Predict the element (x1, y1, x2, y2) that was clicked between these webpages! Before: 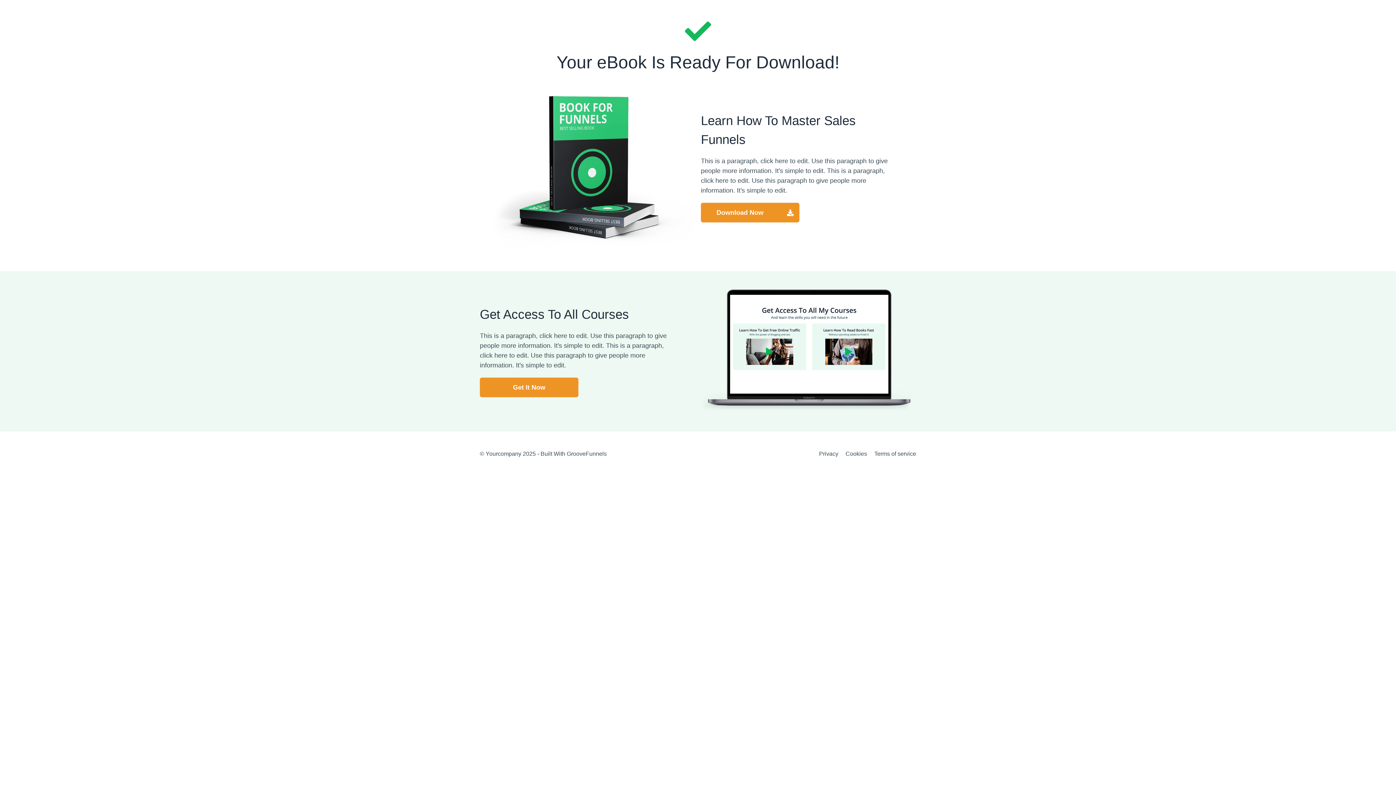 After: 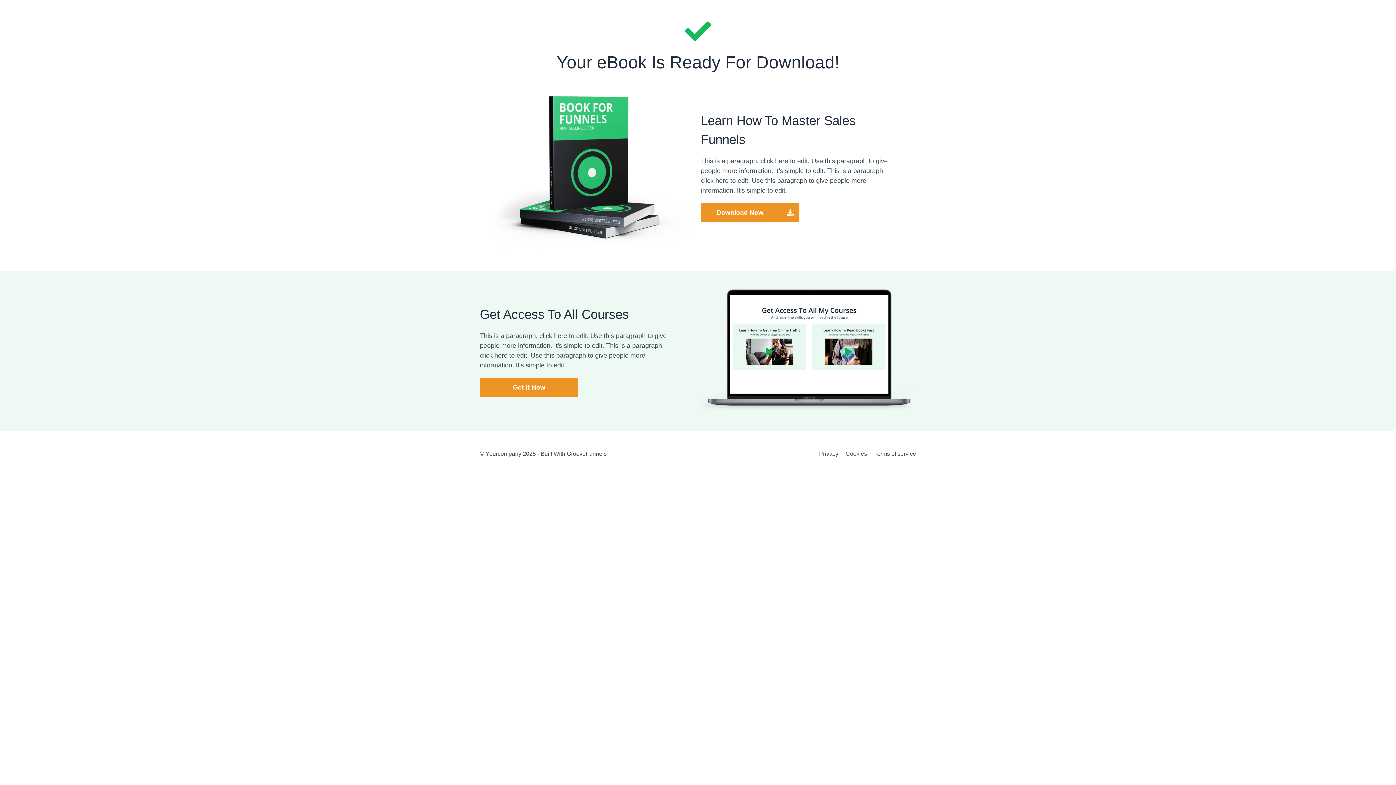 Action: bbox: (845, 449, 867, 458) label: Cookies